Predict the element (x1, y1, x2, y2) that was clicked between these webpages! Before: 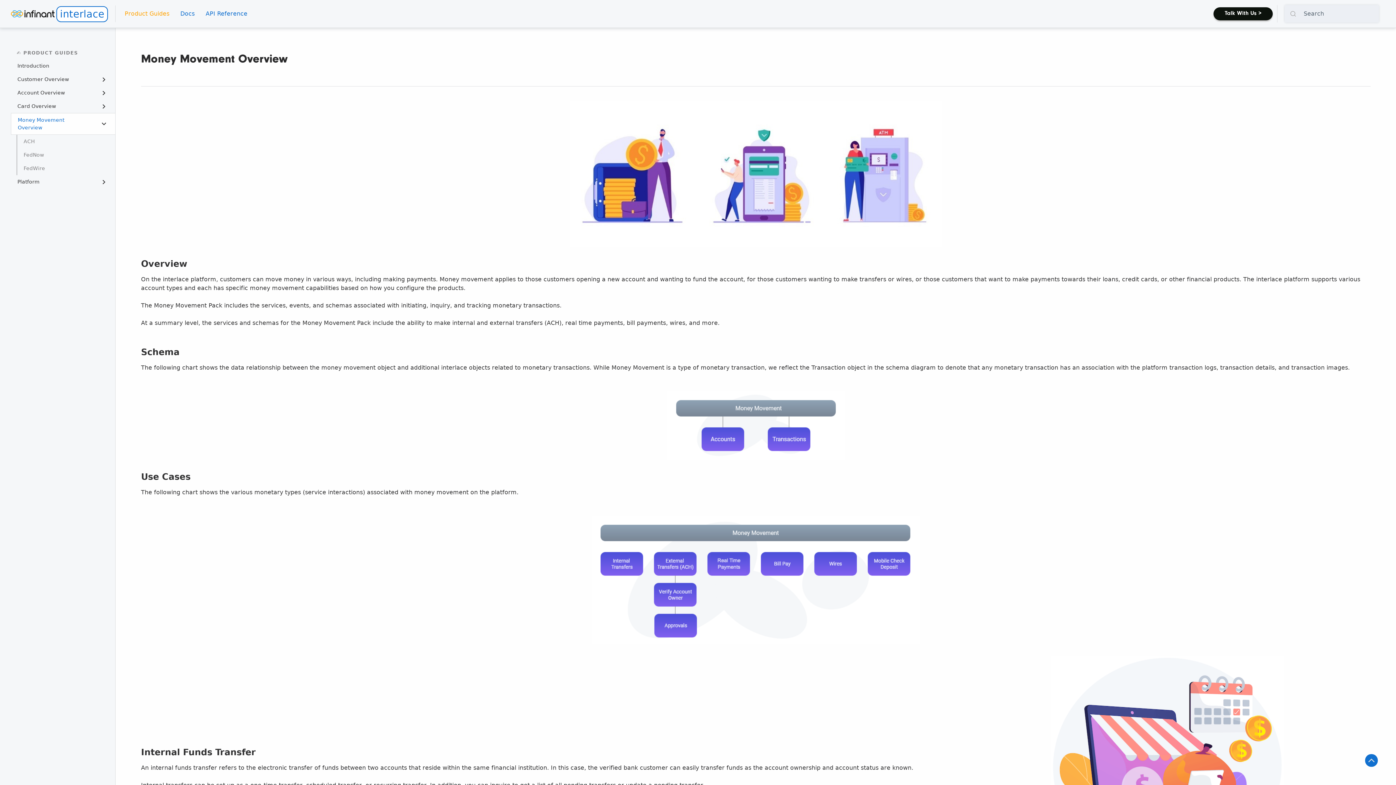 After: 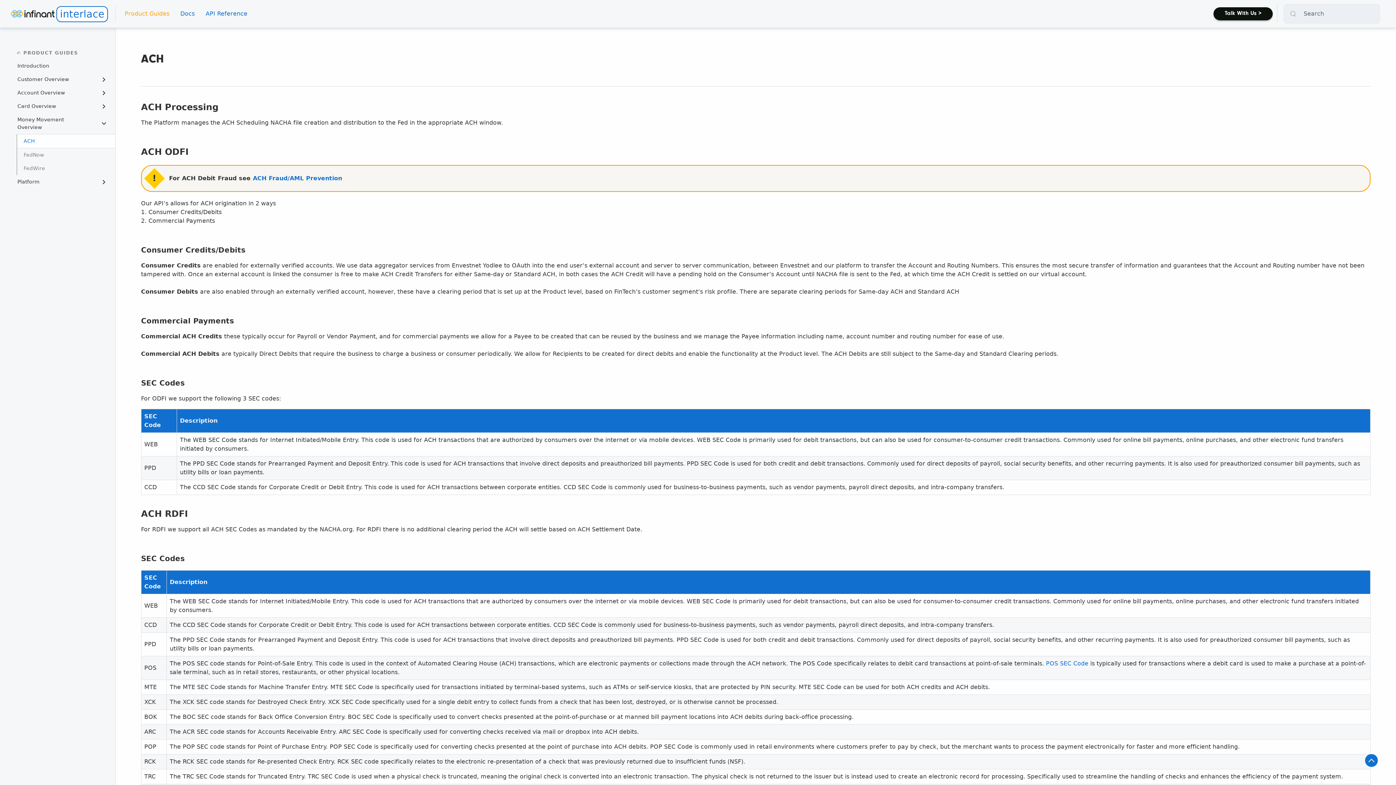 Action: bbox: (17, 134, 115, 148) label: ACH